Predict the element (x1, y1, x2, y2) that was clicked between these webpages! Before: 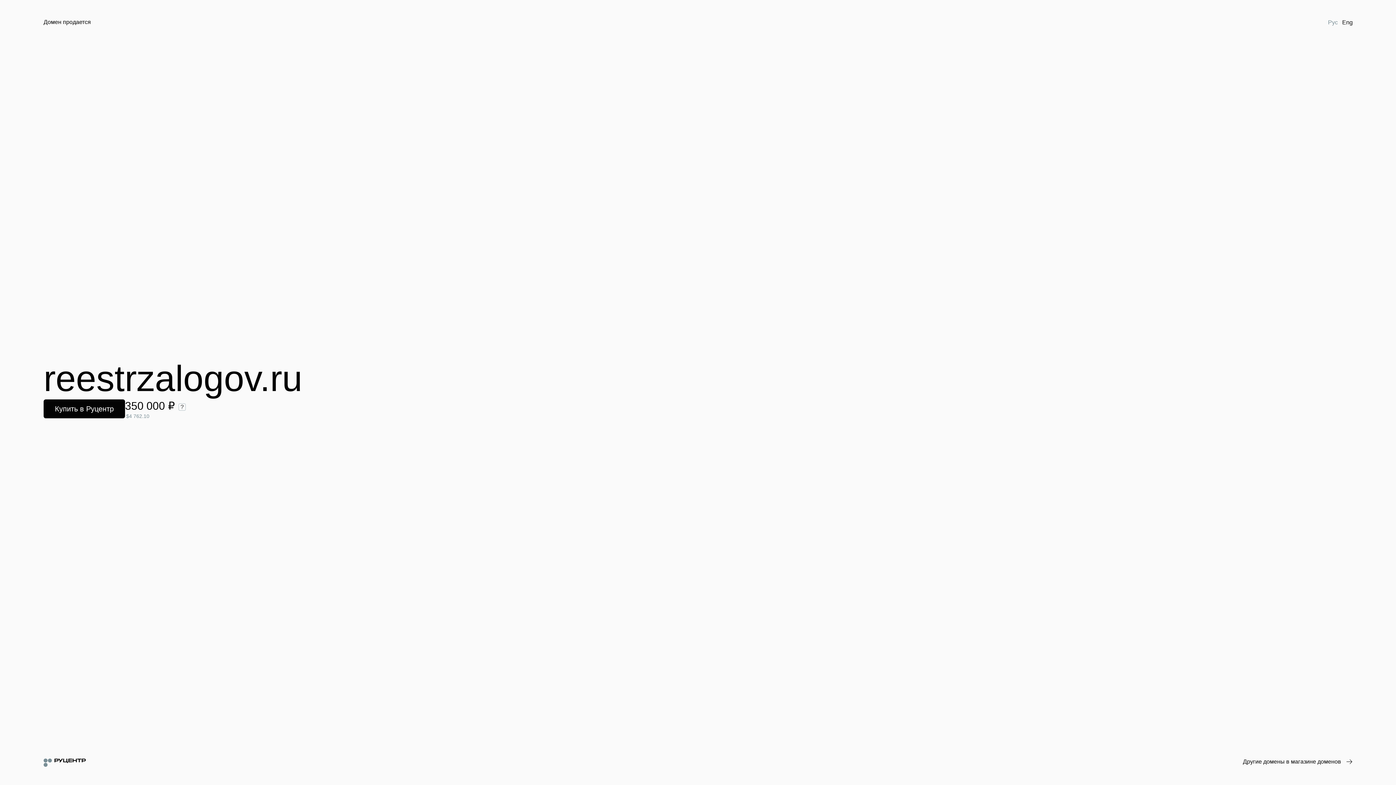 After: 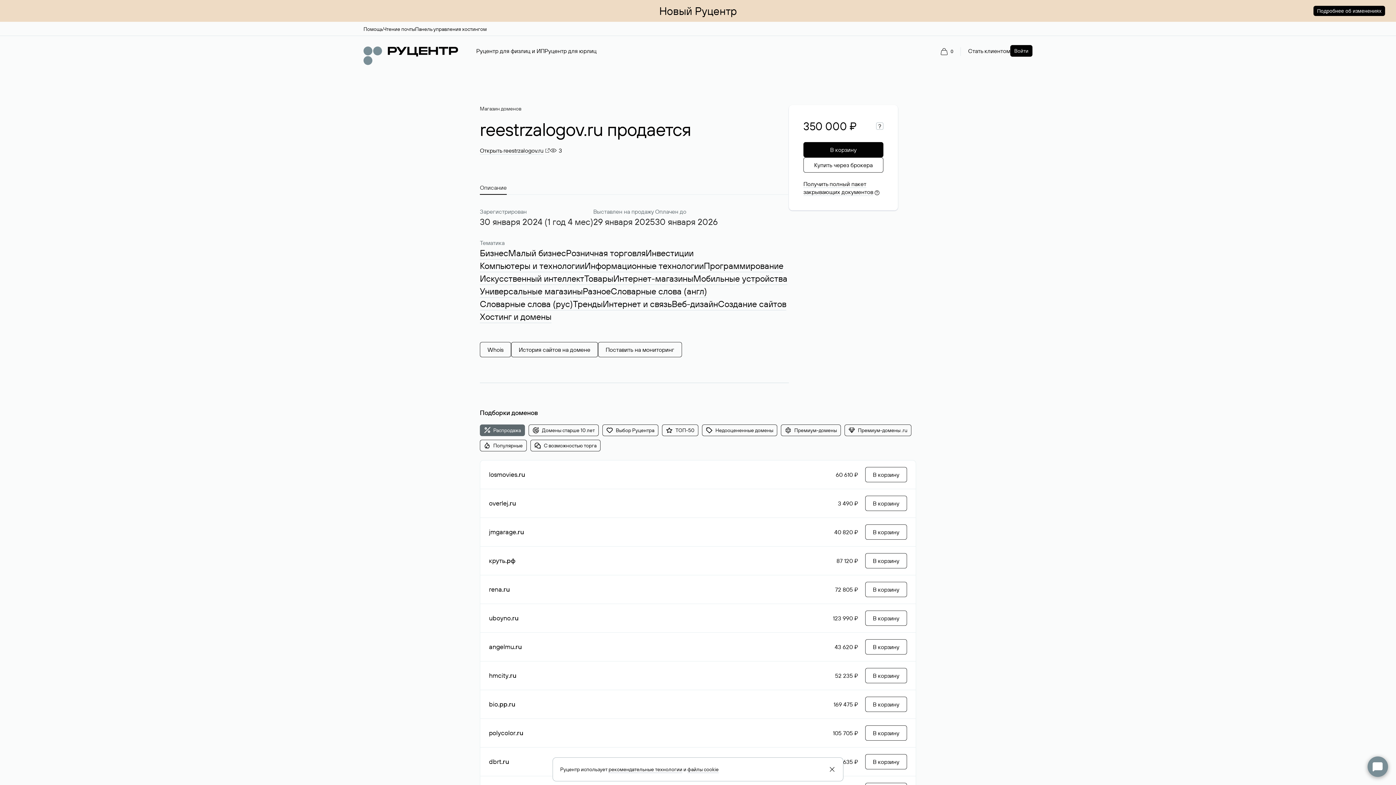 Action: label: Купить в Руцентр bbox: (43, 399, 125, 418)